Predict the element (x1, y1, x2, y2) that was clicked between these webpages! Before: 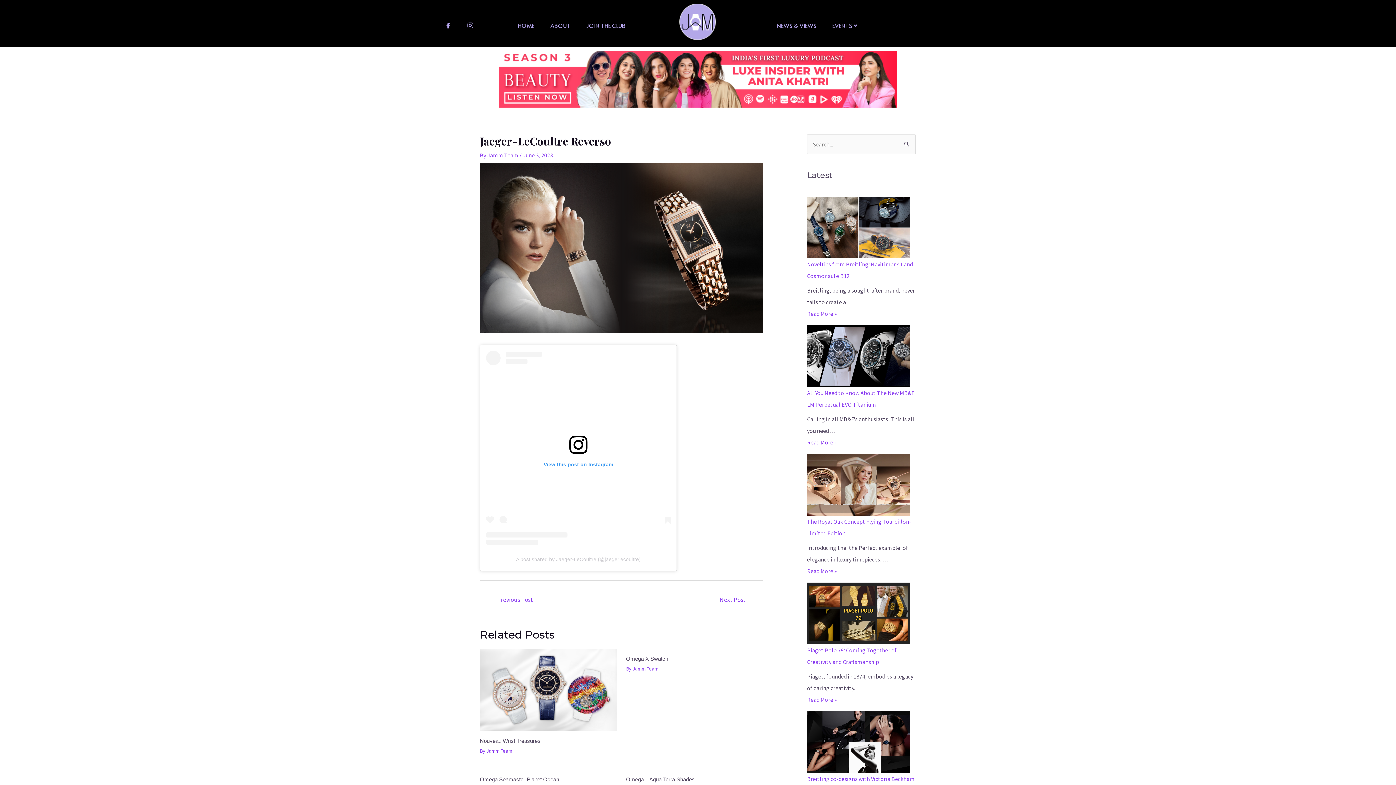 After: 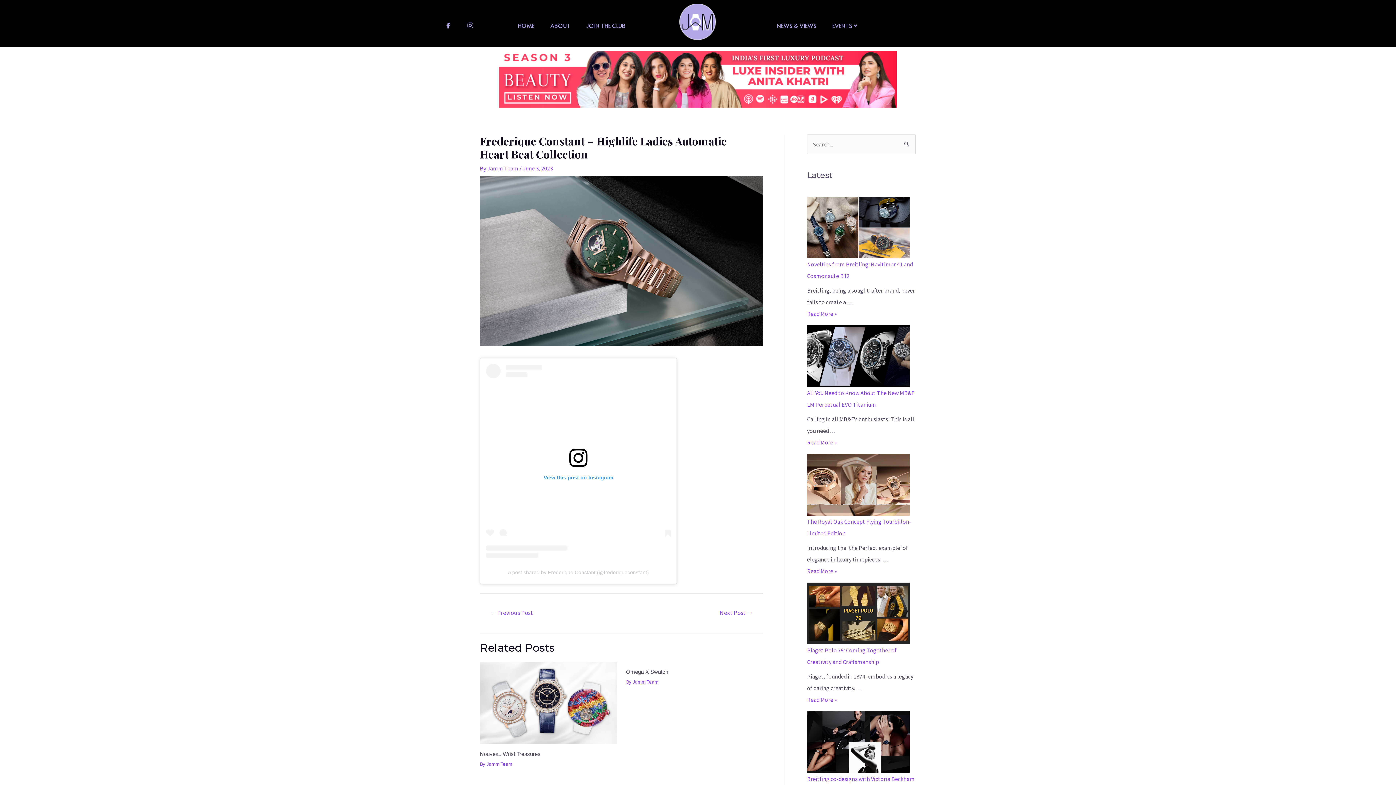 Action: label: Next Post → bbox: (710, 593, 762, 607)